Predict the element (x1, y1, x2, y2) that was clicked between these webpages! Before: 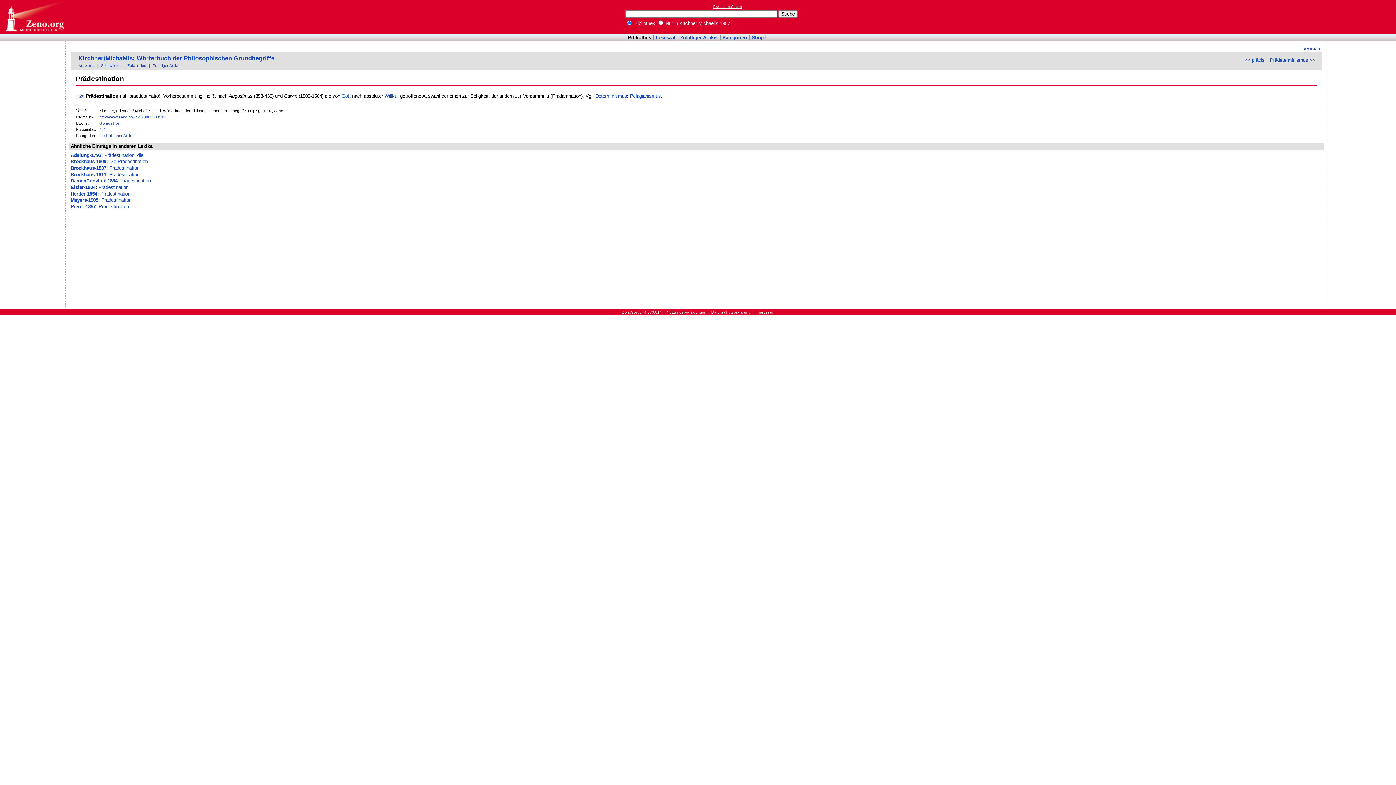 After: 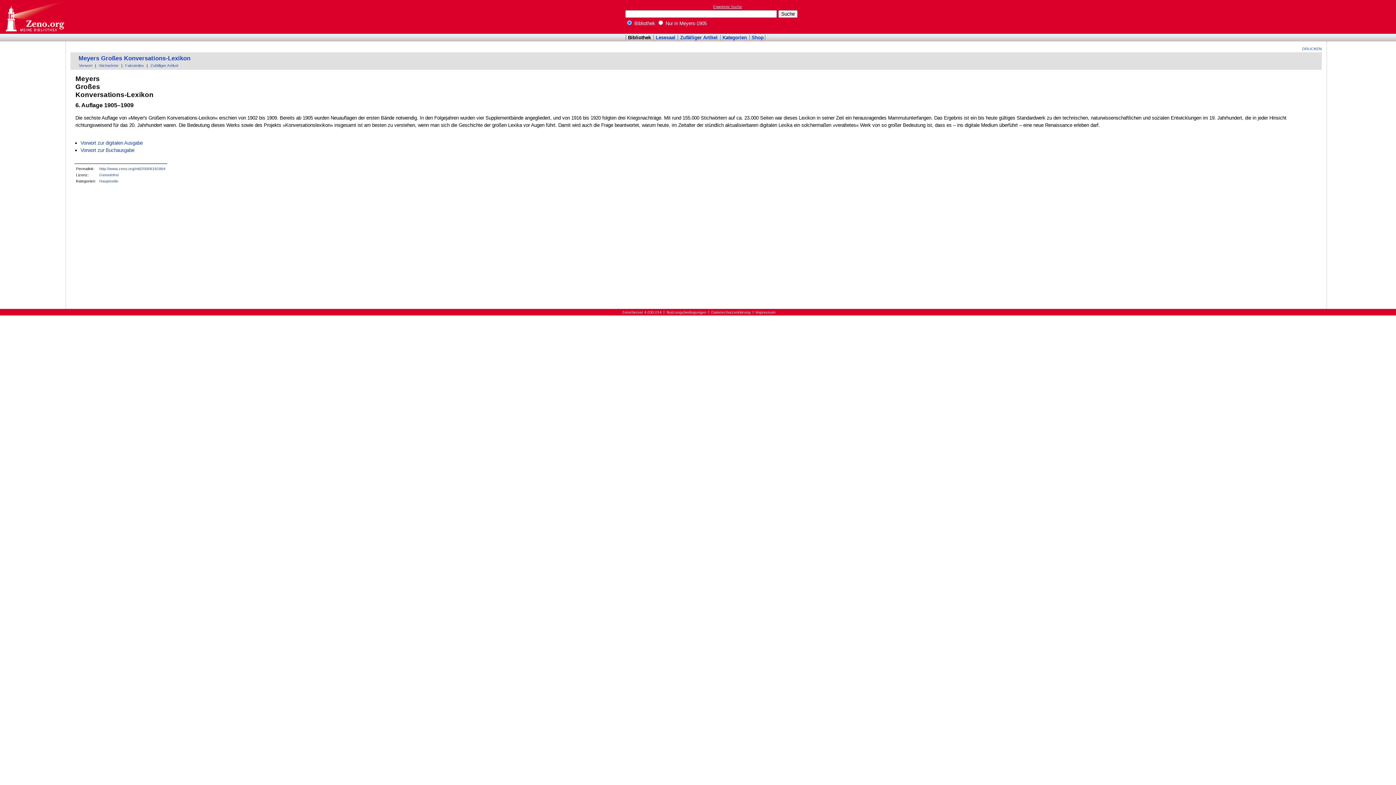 Action: bbox: (70, 197, 98, 202) label: Meyers-1905